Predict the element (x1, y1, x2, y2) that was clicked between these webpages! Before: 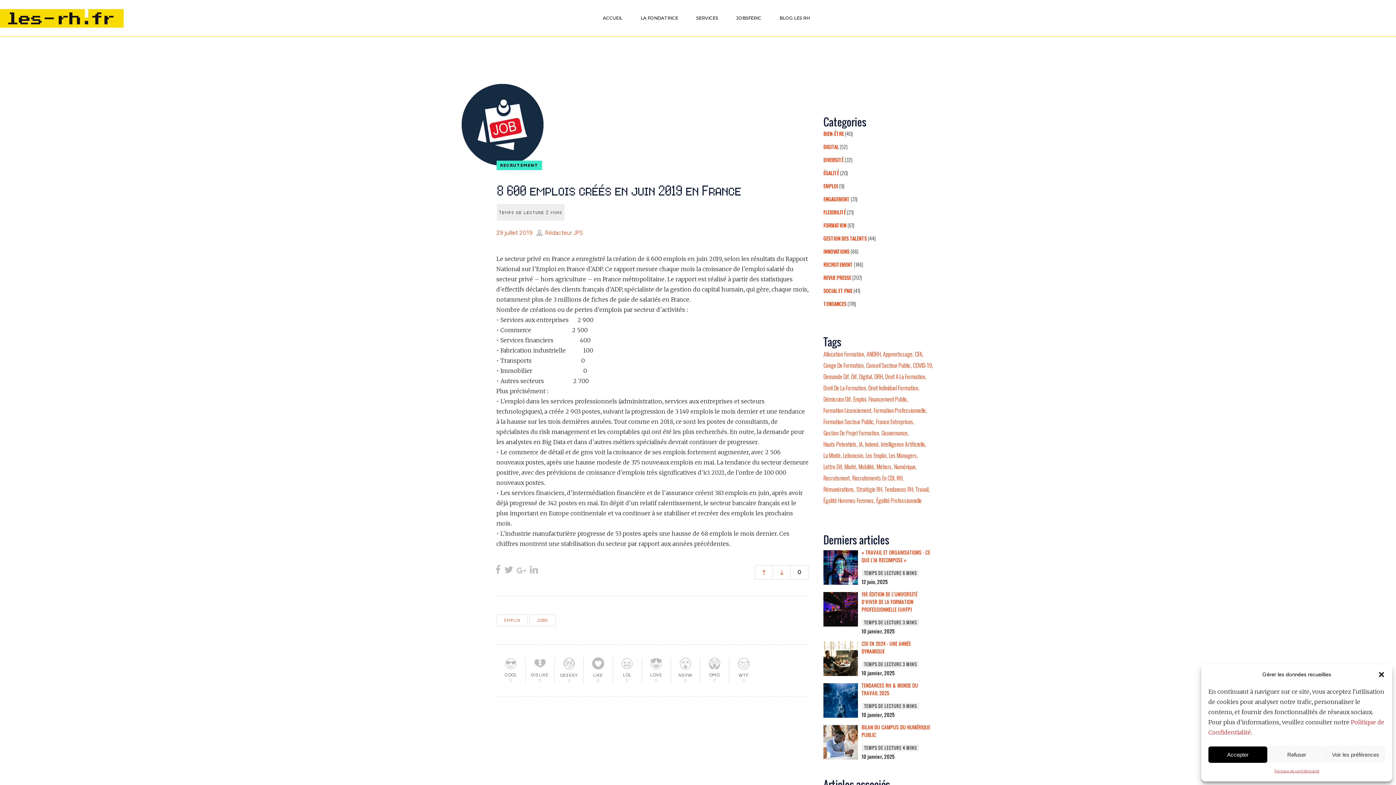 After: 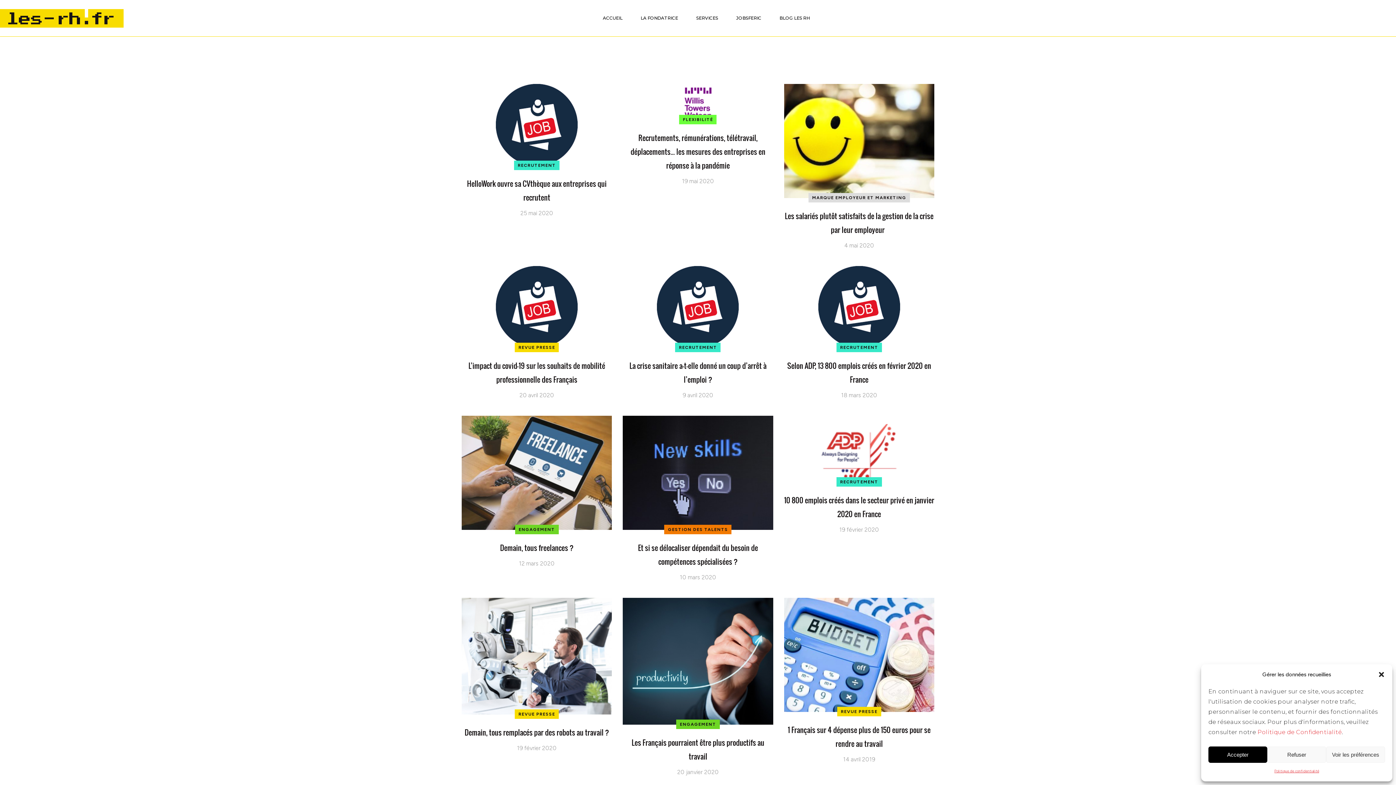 Action: bbox: (915, 484, 929, 494) label: travail (16 éléments)